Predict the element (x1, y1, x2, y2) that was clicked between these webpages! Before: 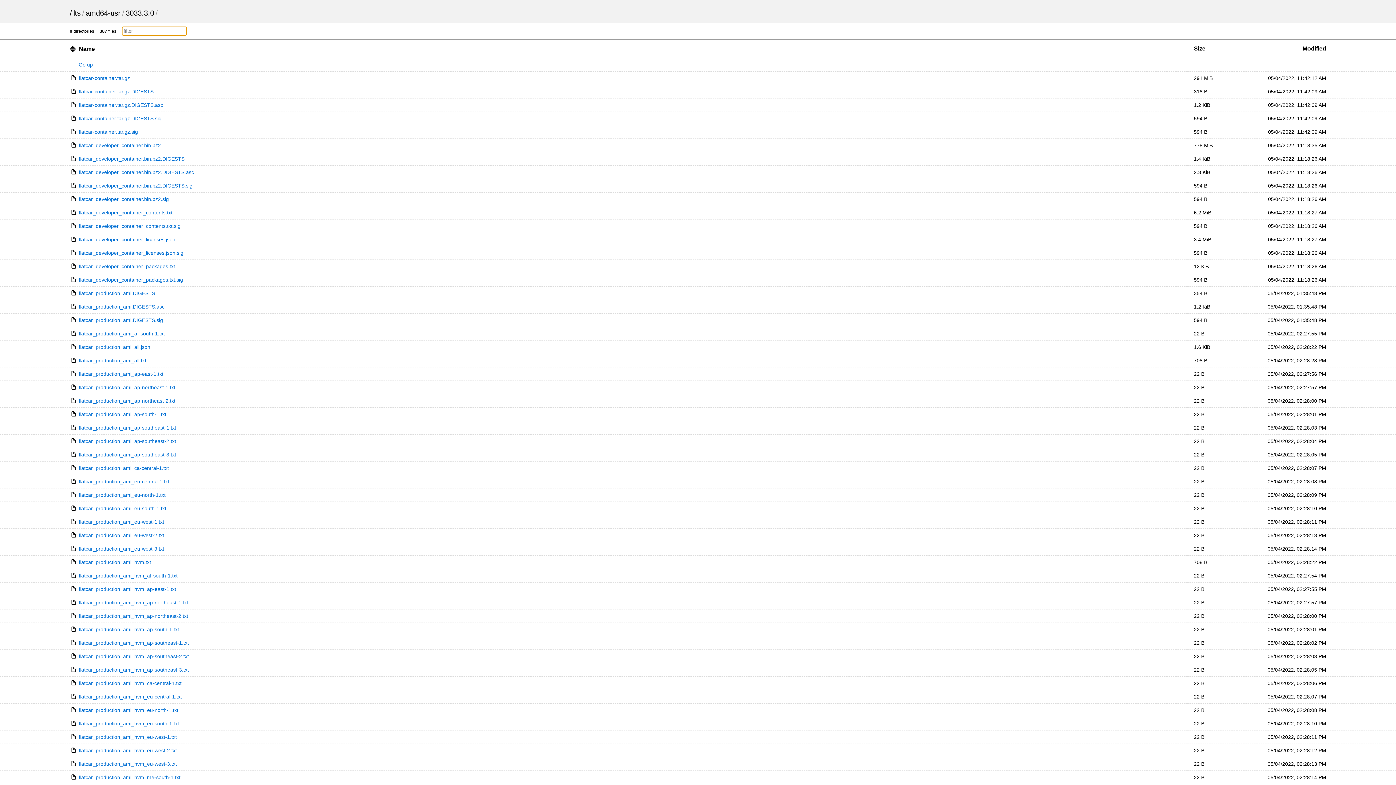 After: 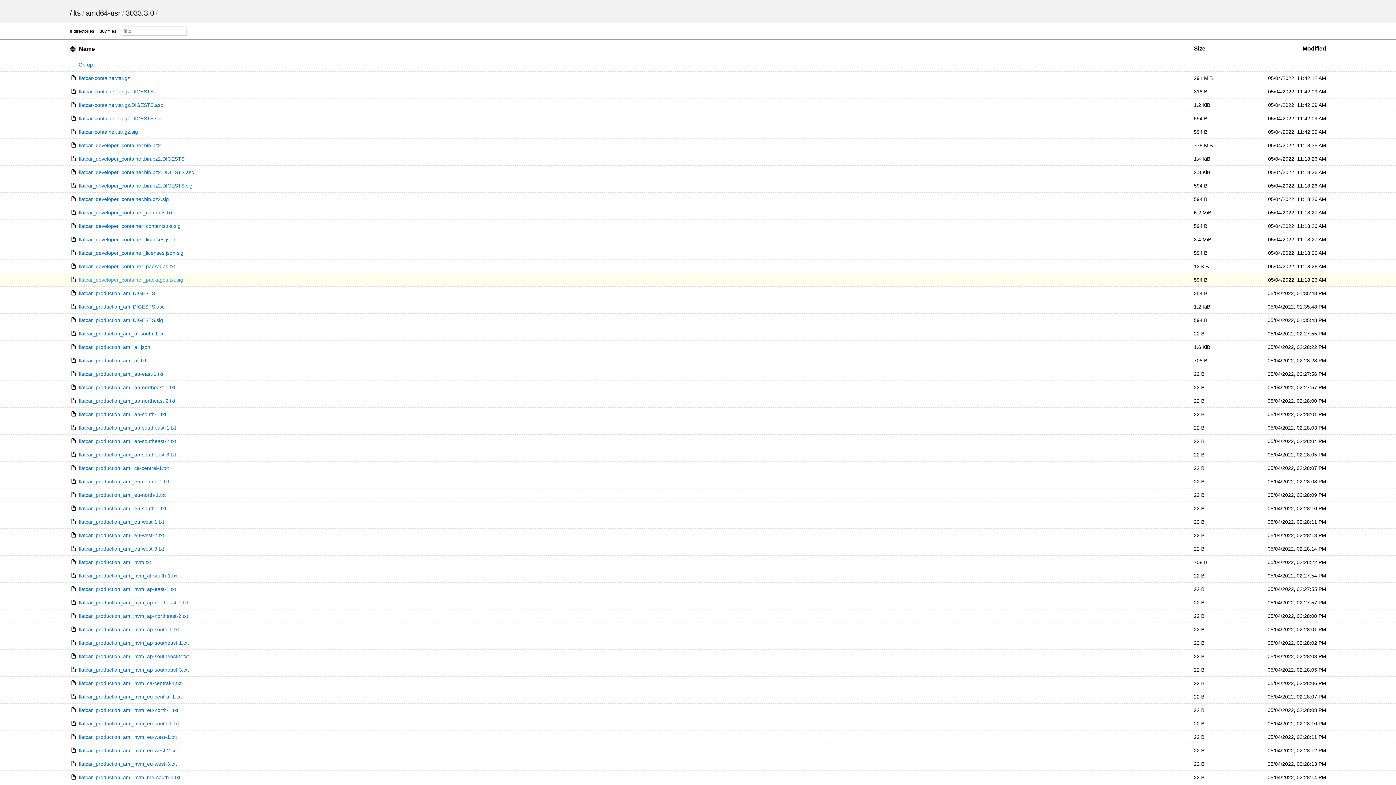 Action: label: flatcar_developer_container_packages.txt.sig bbox: (69, 277, 183, 282)